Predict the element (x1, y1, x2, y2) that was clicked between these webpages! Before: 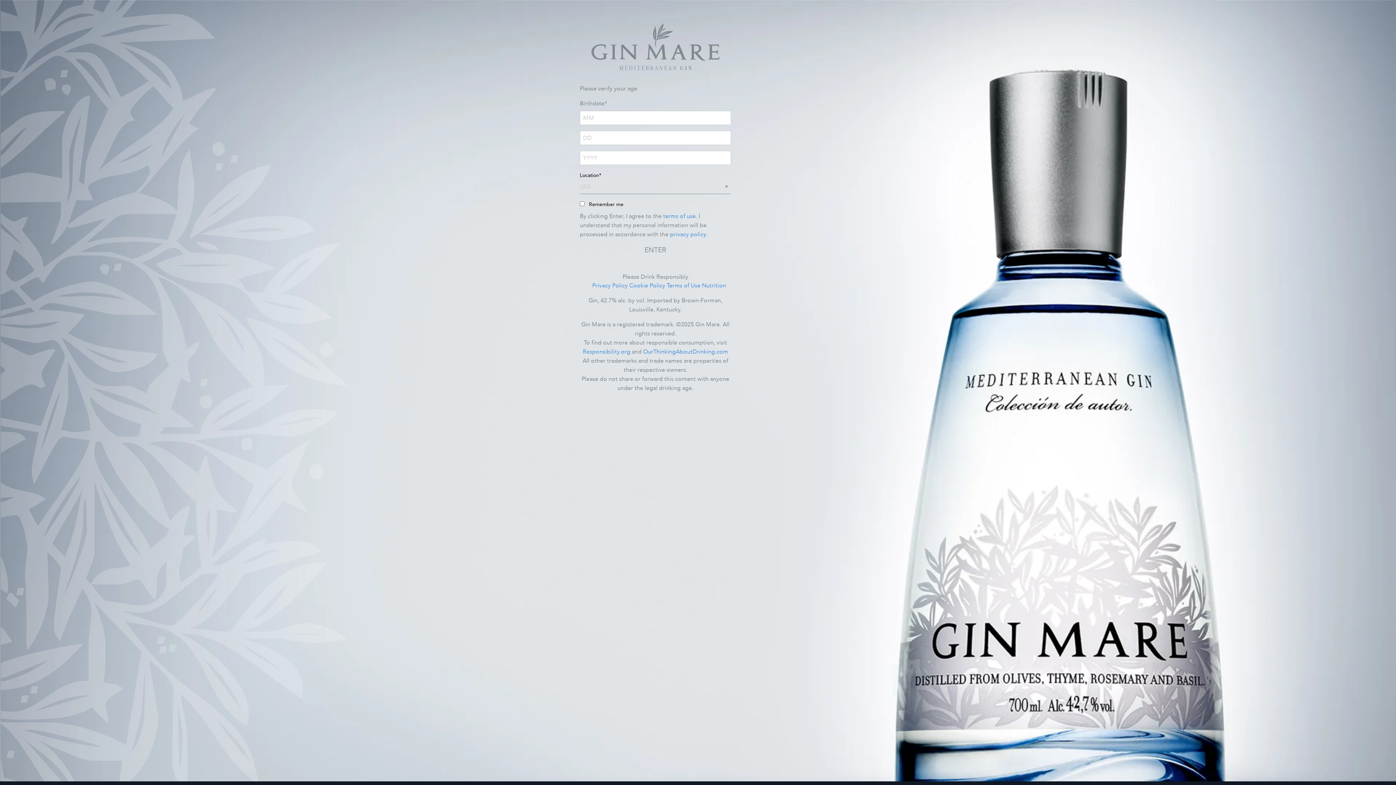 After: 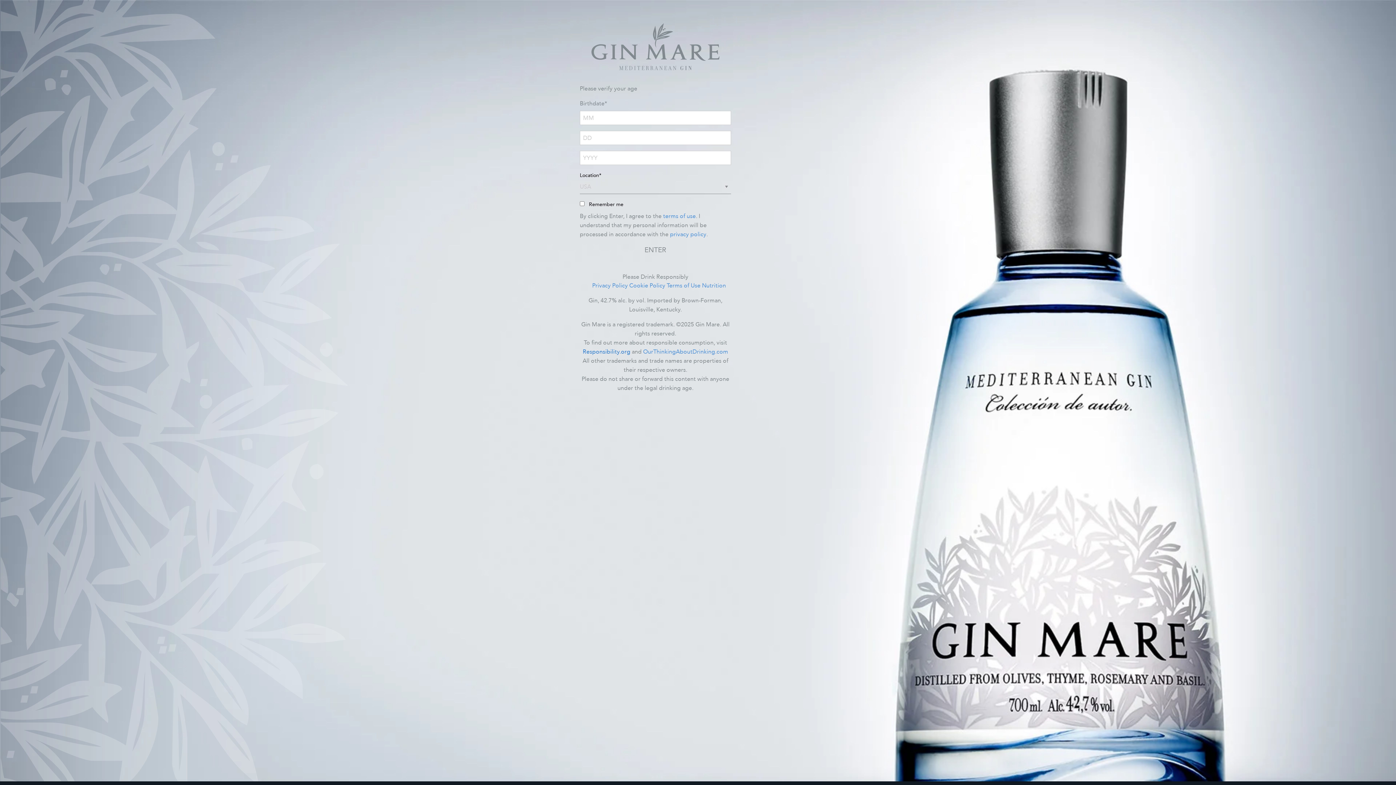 Action: label: Responsibility.org bbox: (582, 348, 630, 356)